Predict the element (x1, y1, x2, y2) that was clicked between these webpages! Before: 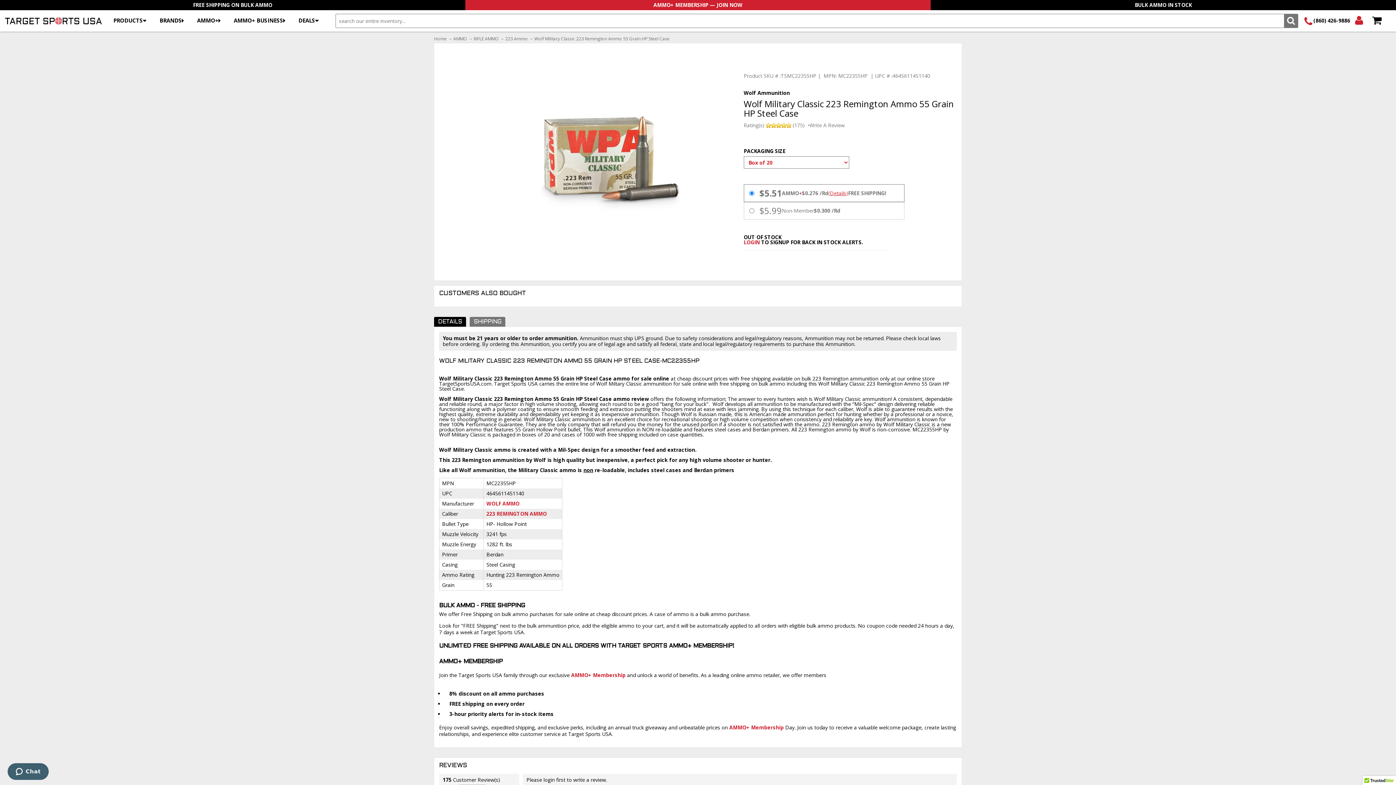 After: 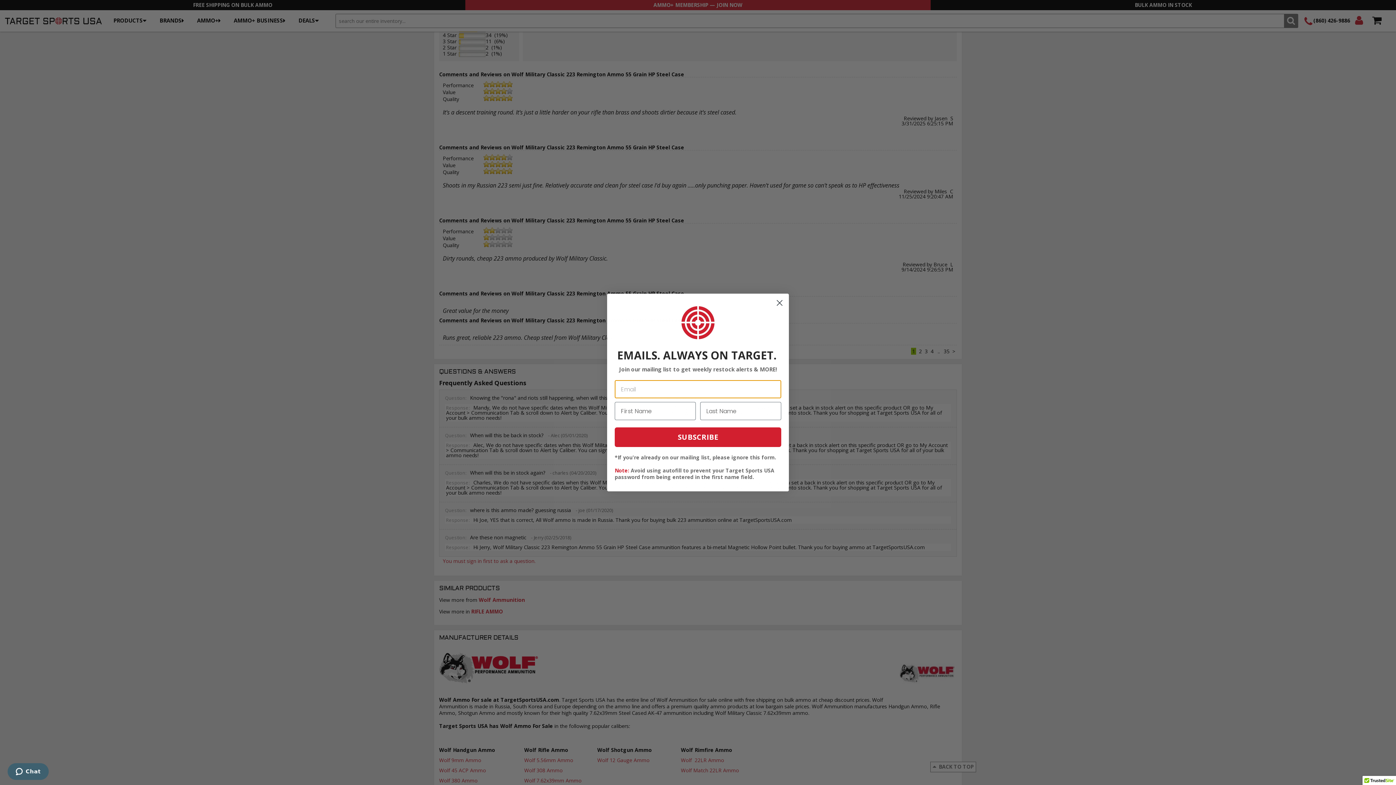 Action: bbox: (809, 122, 844, 128) label: Write A Review